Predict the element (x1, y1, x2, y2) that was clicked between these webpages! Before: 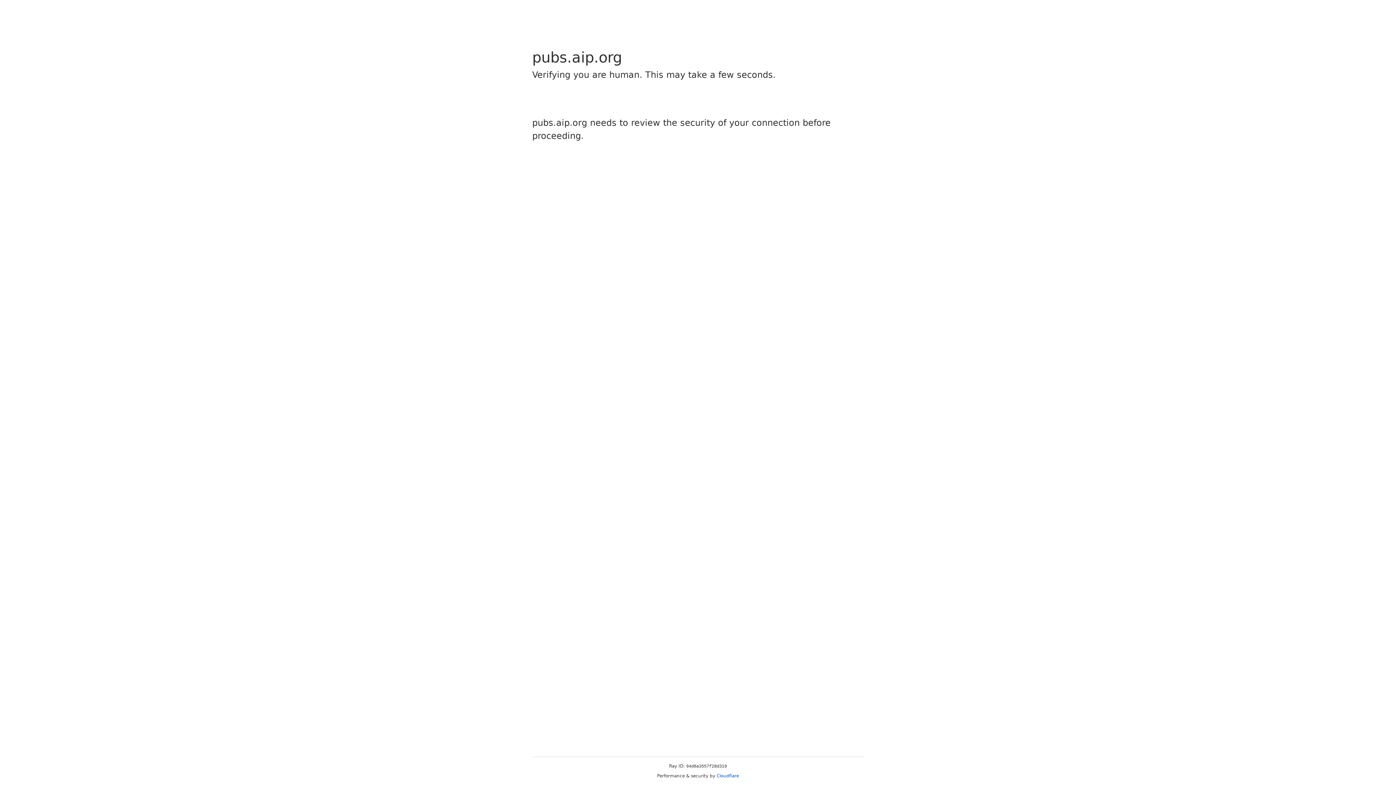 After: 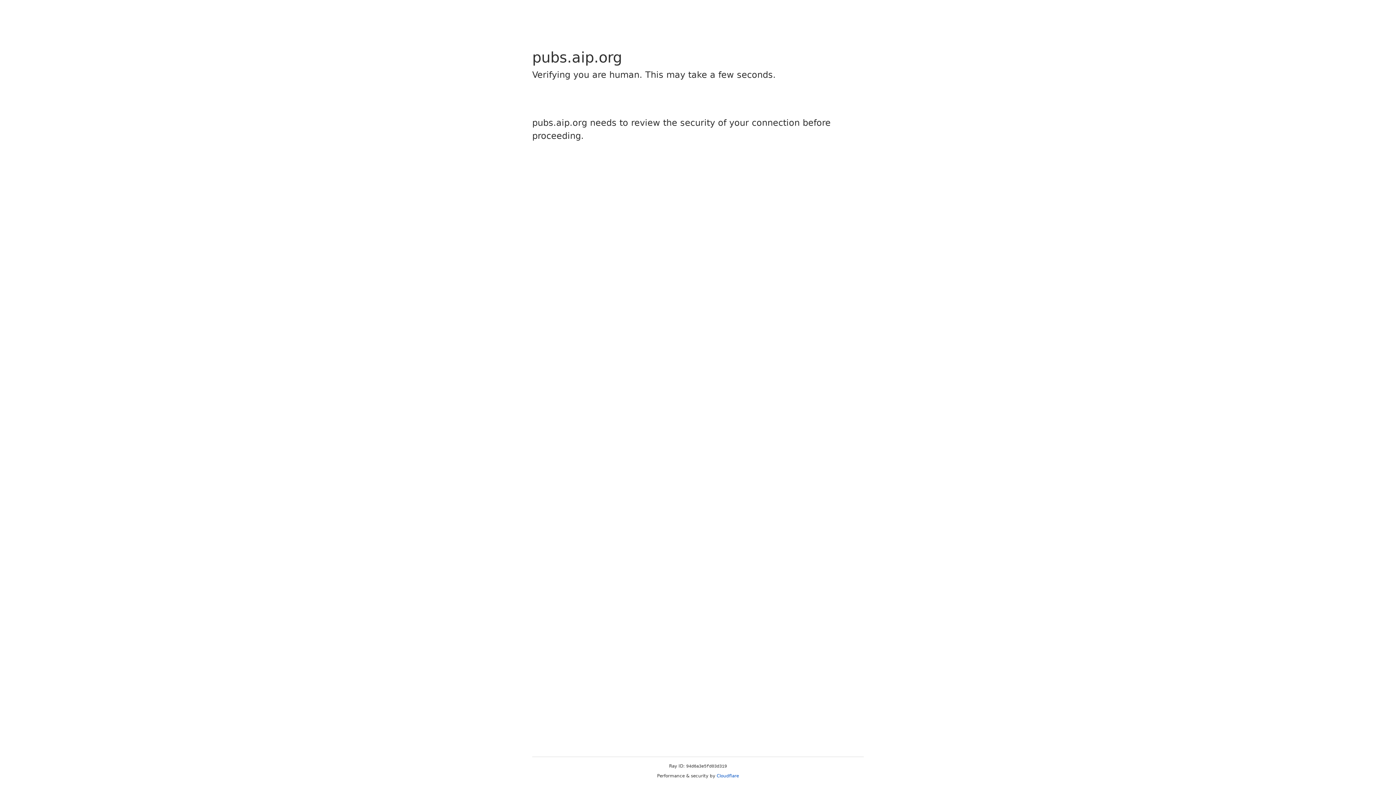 Action: bbox: (716, 773, 739, 778) label: Cloudflare